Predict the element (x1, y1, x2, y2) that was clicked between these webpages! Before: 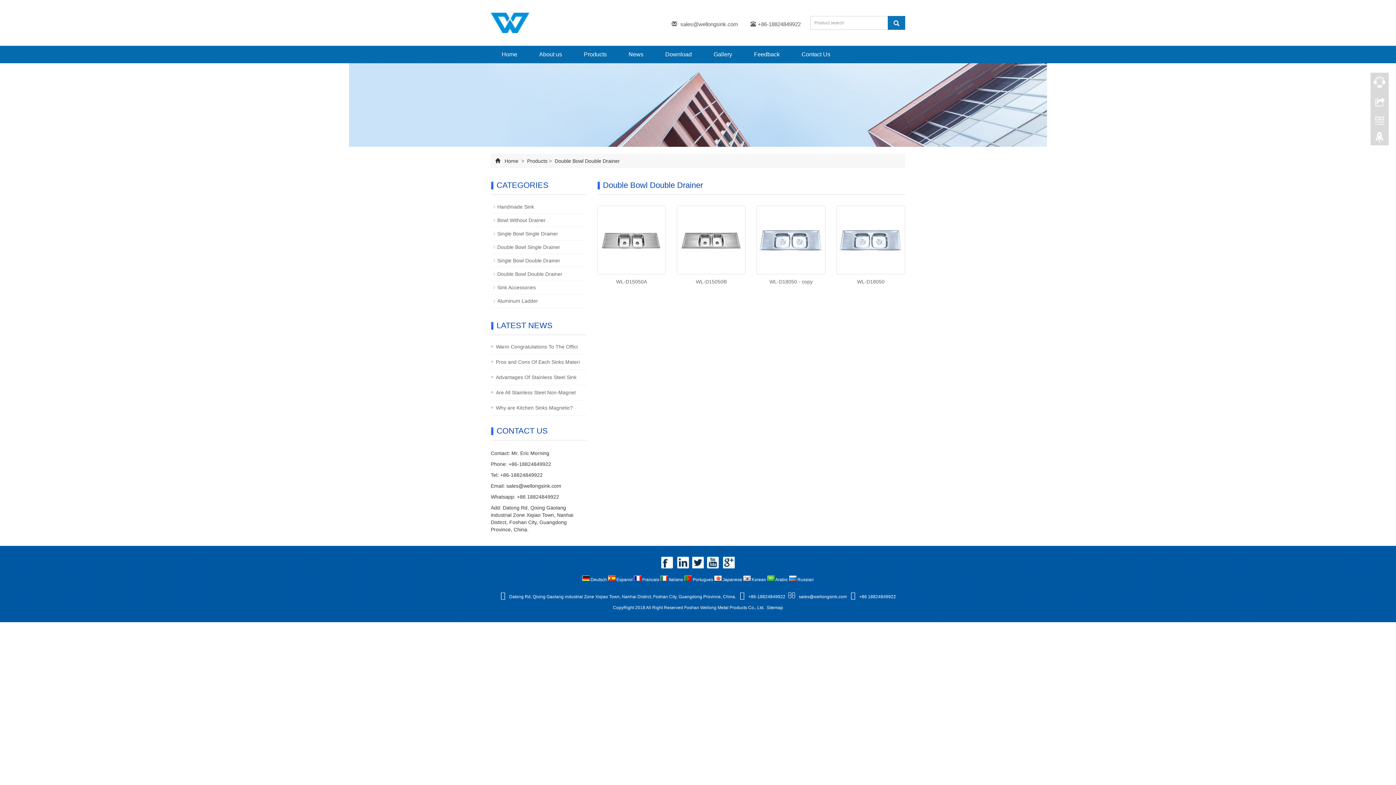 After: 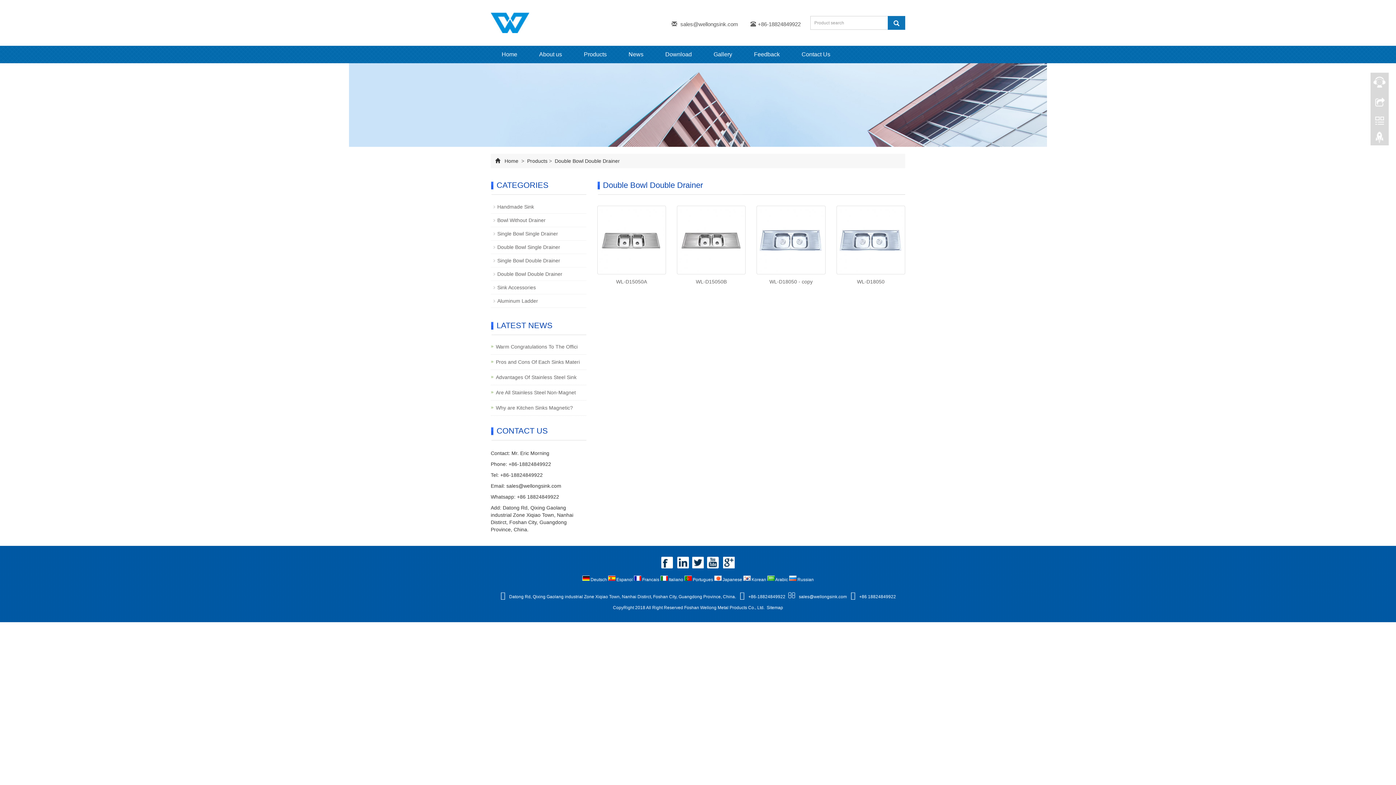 Action: bbox: (723, 561, 734, 566)